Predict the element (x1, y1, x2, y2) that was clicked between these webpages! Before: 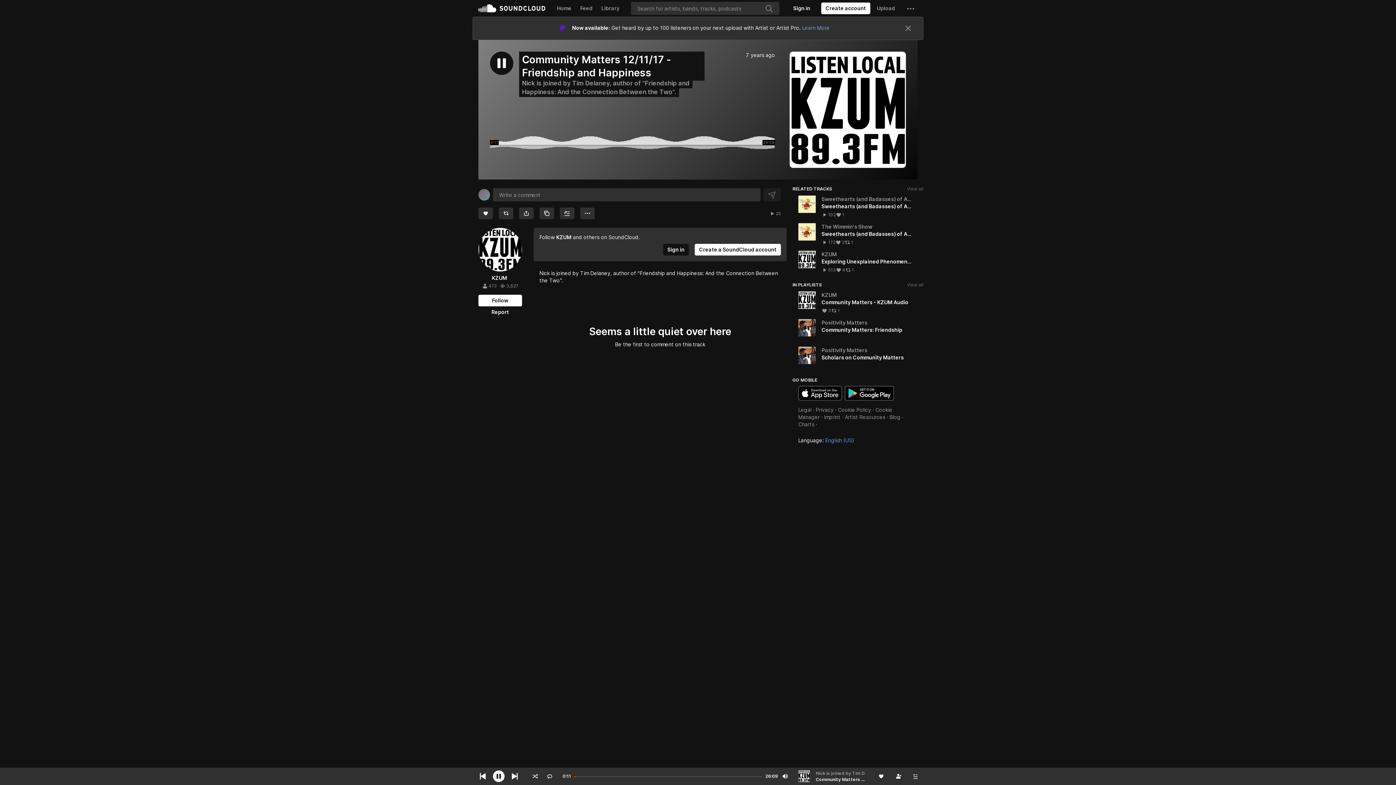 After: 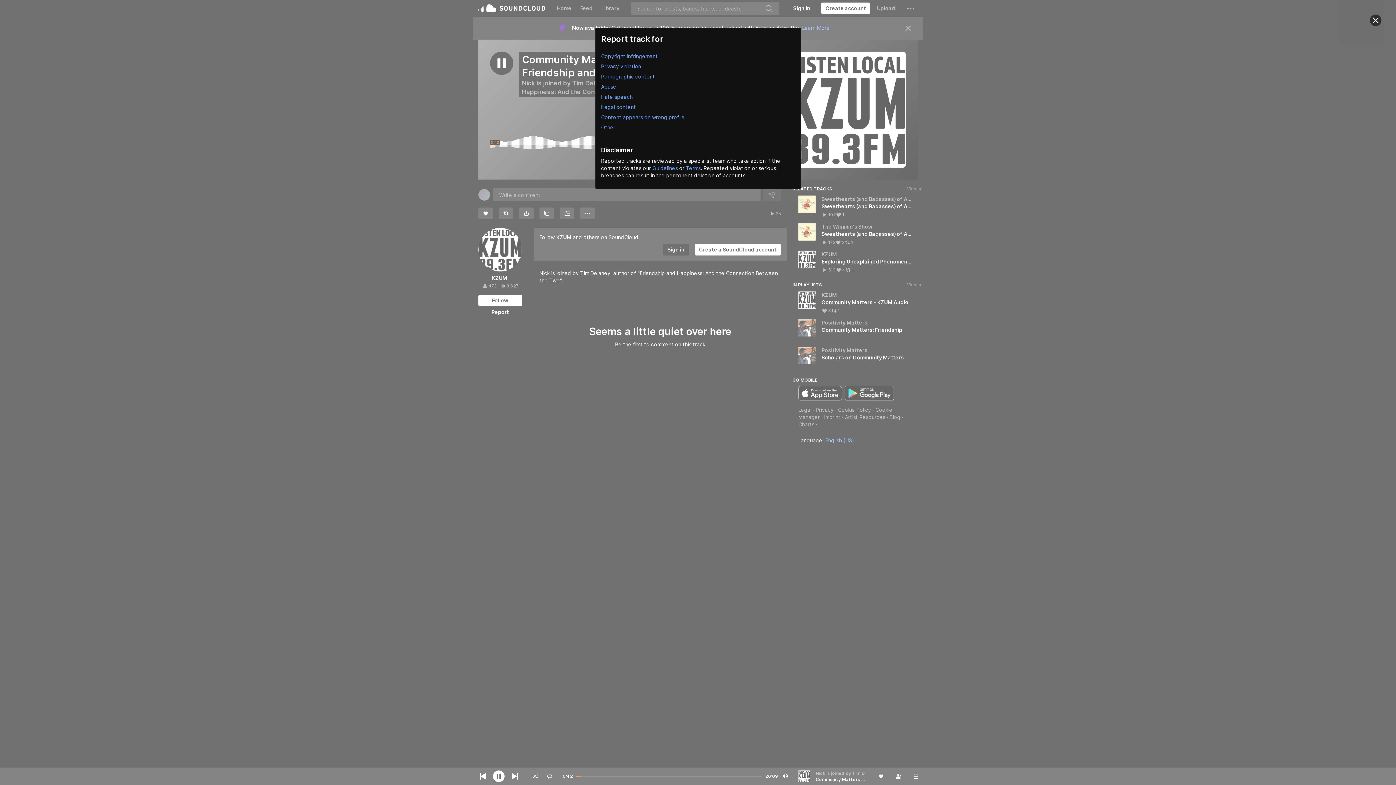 Action: label: Report bbox: (478, 283, 522, 294)